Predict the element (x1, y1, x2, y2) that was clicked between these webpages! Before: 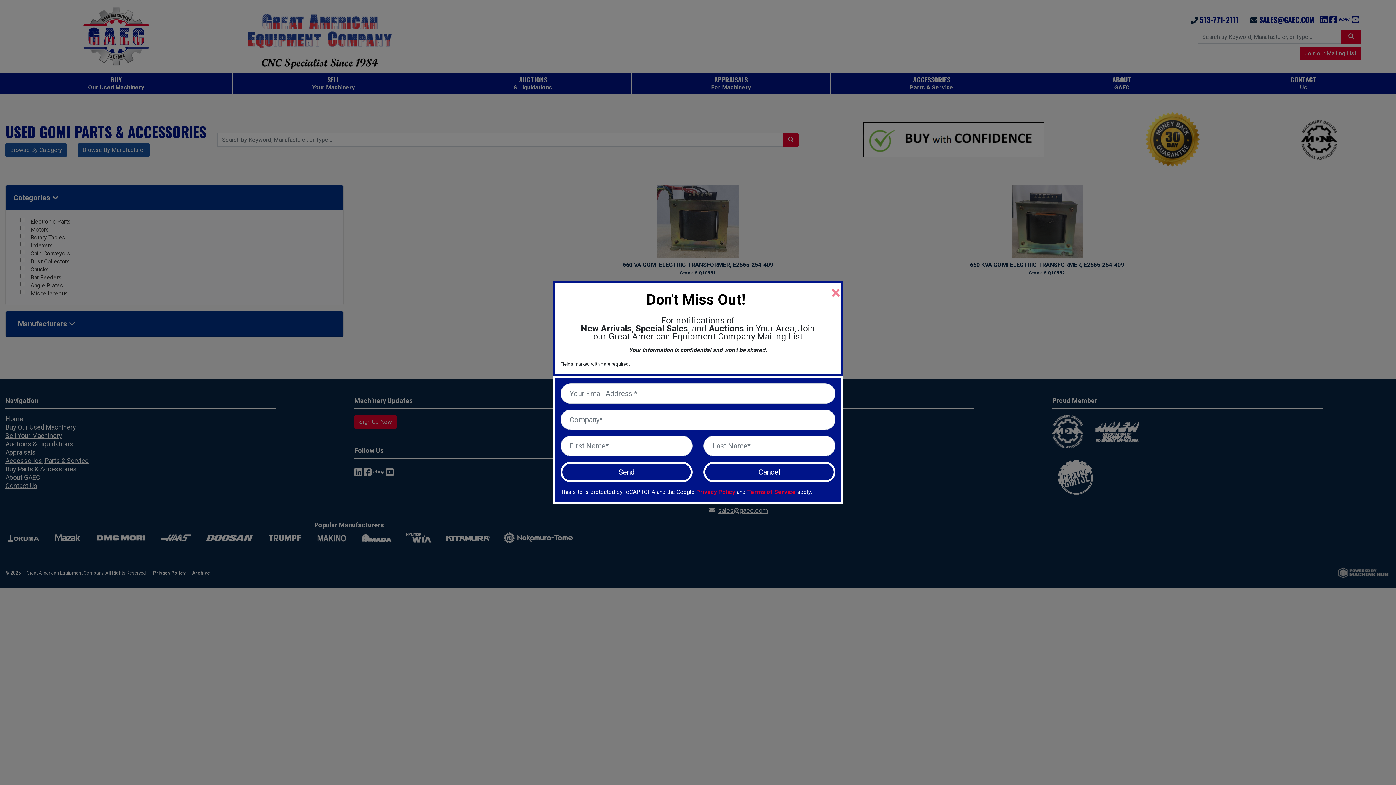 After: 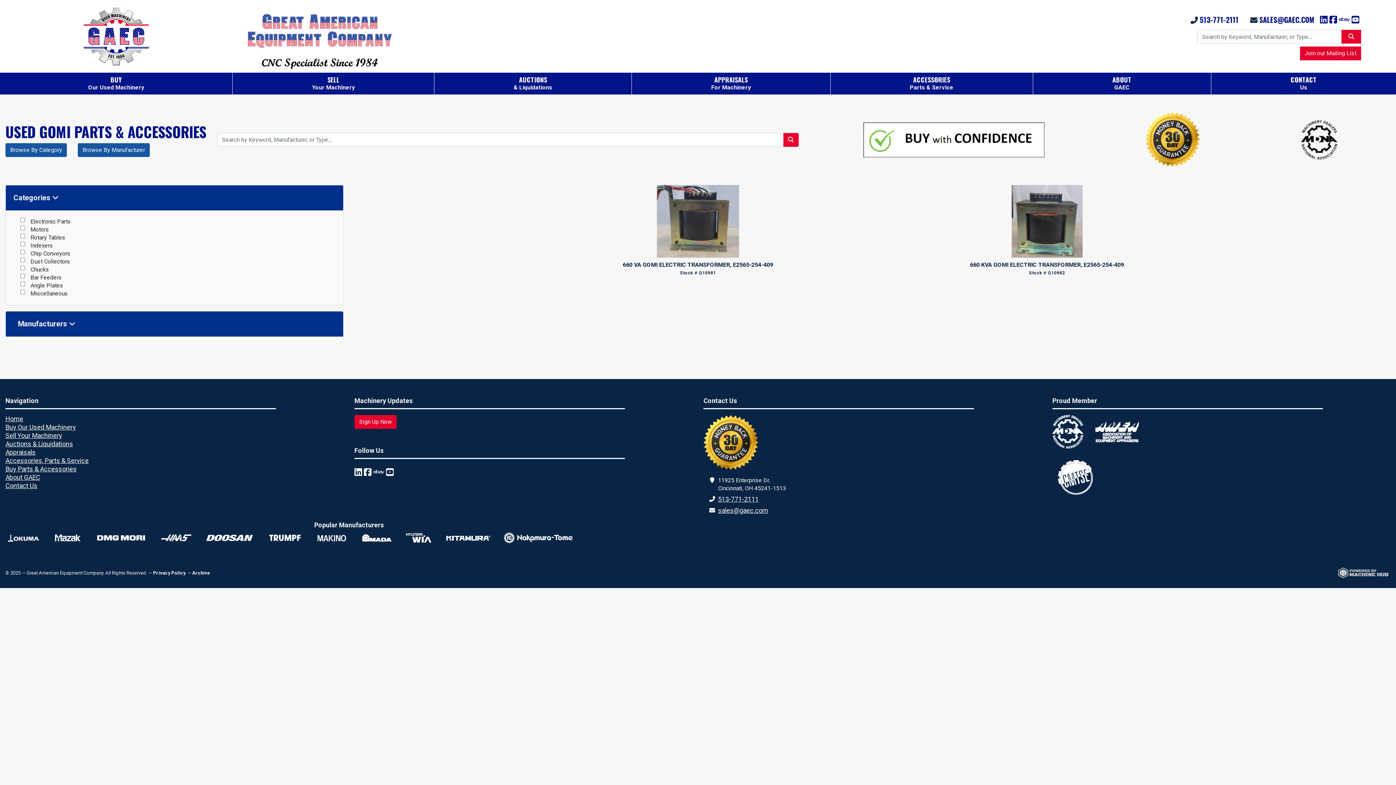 Action: bbox: (703, 462, 835, 482) label: Cancel